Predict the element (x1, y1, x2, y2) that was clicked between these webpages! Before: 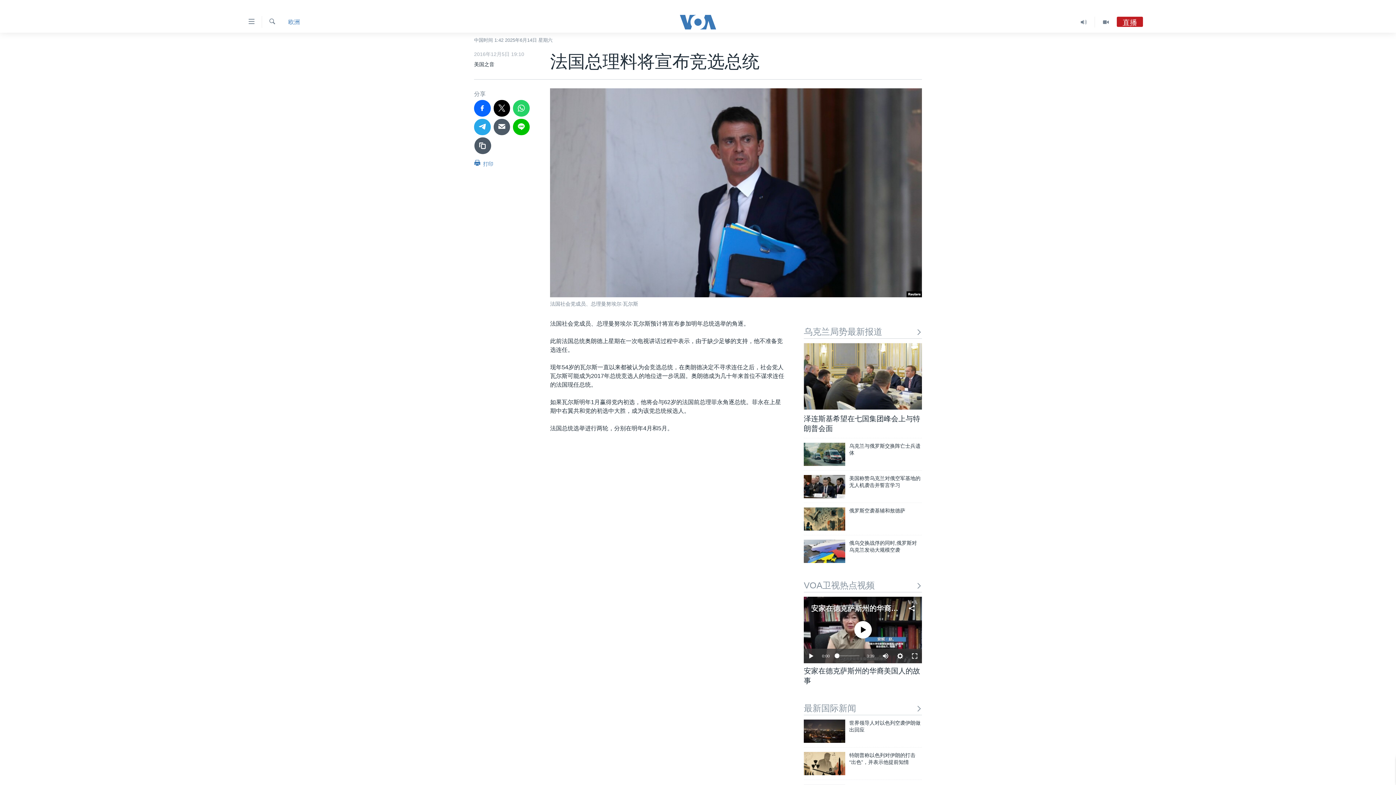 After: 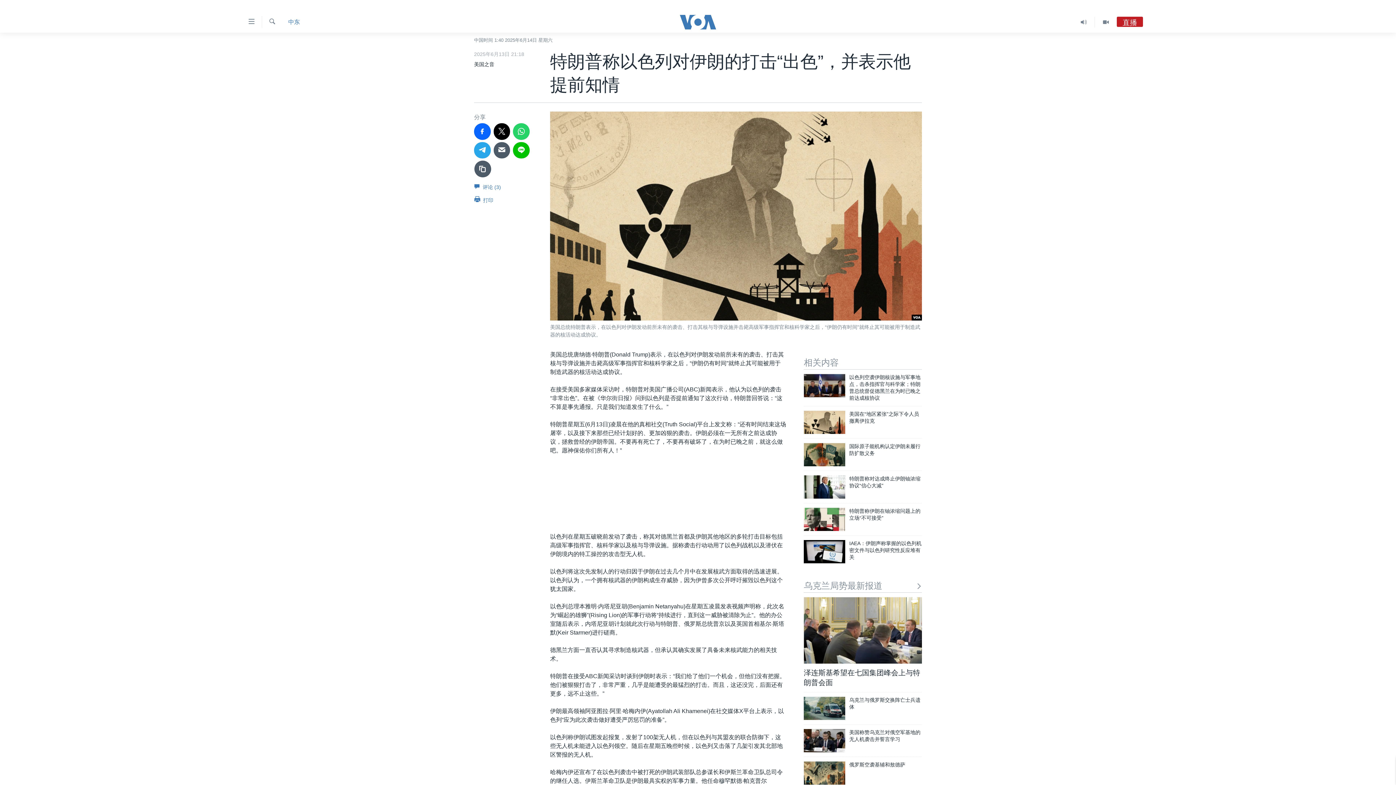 Action: bbox: (804, 752, 845, 775)